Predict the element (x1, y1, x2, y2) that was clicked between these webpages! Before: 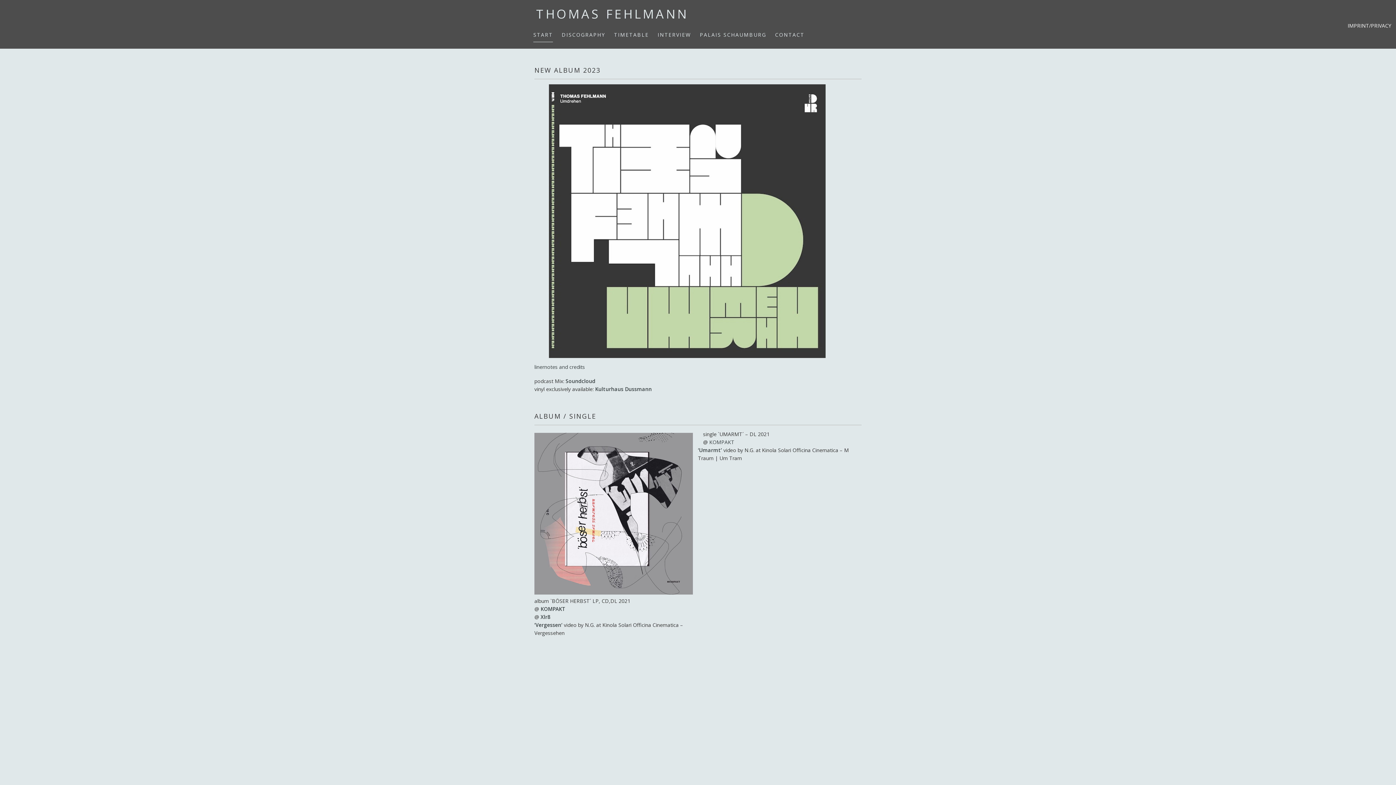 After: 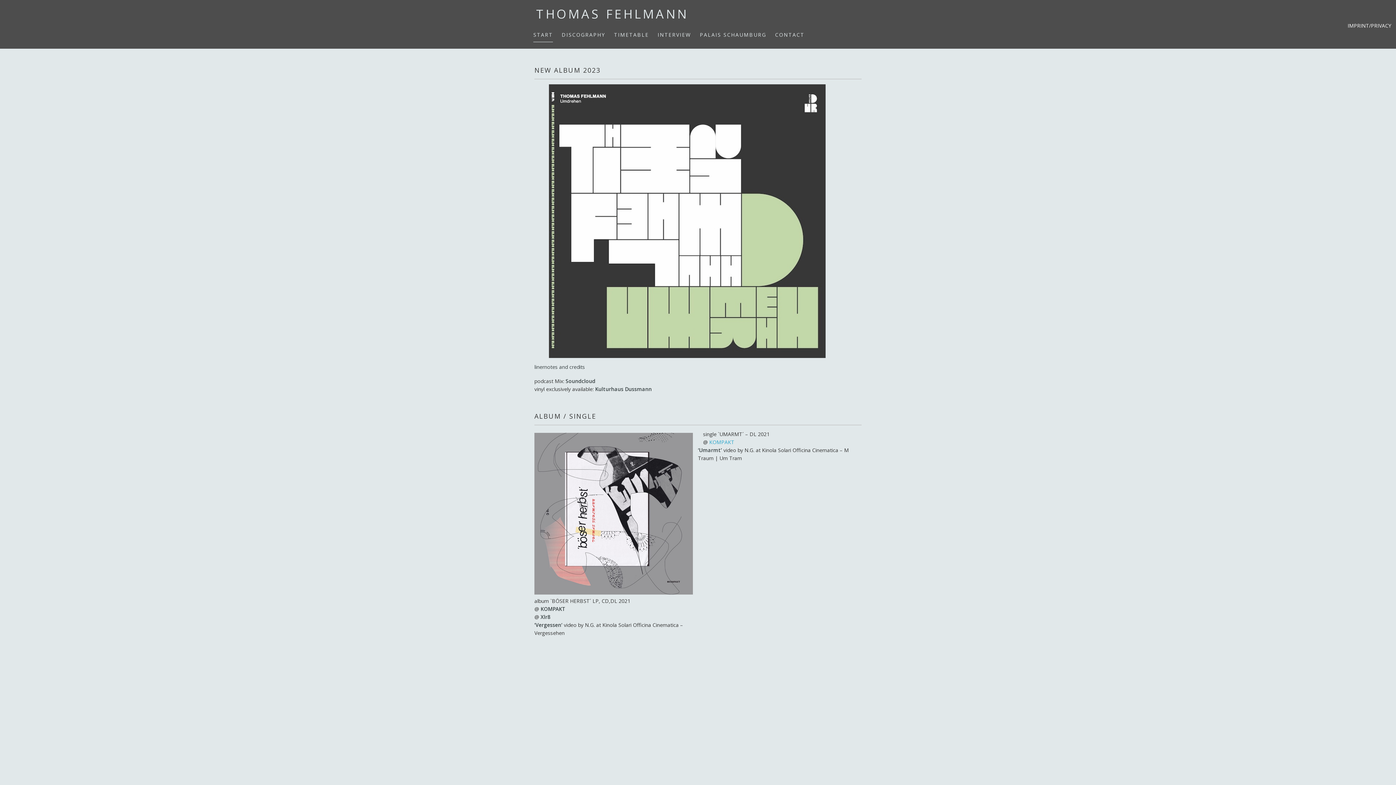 Action: bbox: (709, 438, 734, 445) label: KOMPAKT